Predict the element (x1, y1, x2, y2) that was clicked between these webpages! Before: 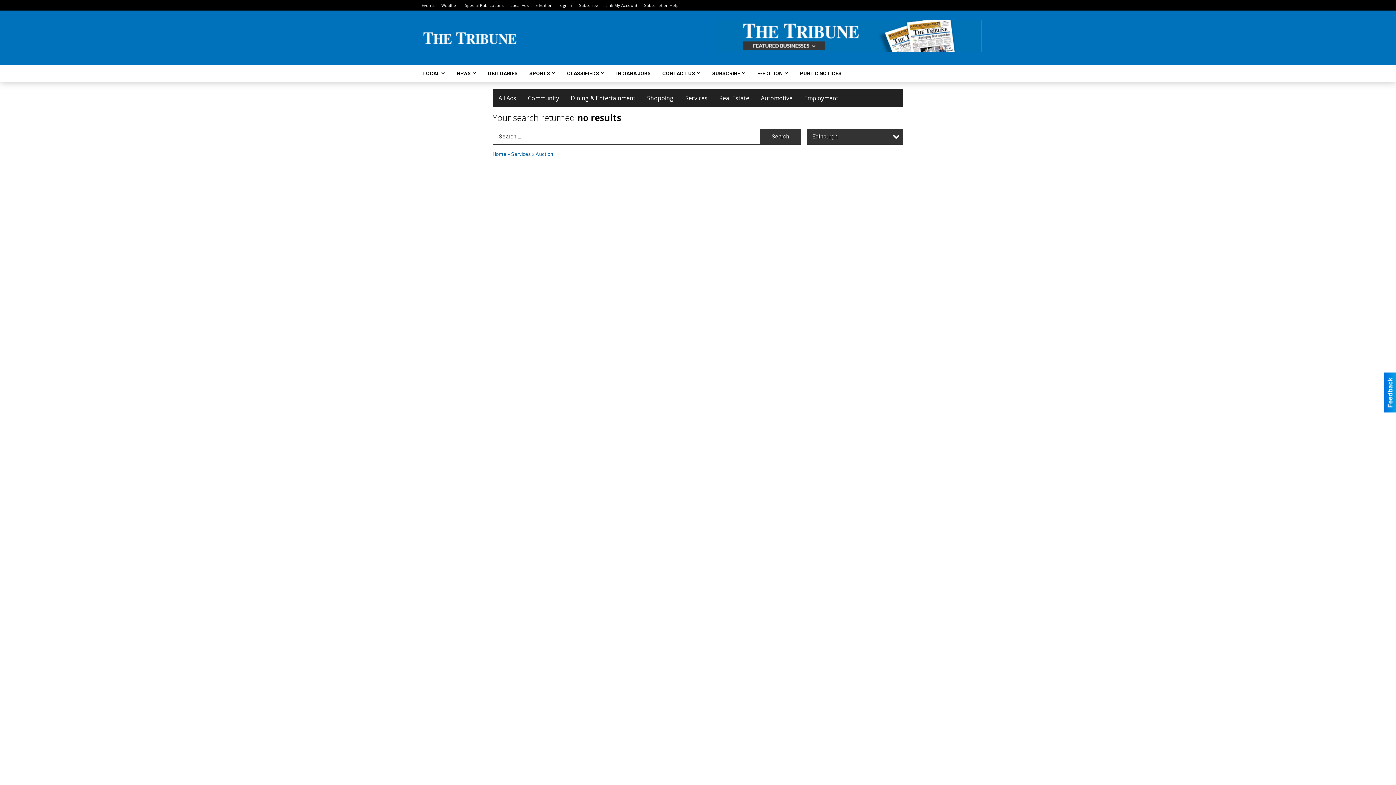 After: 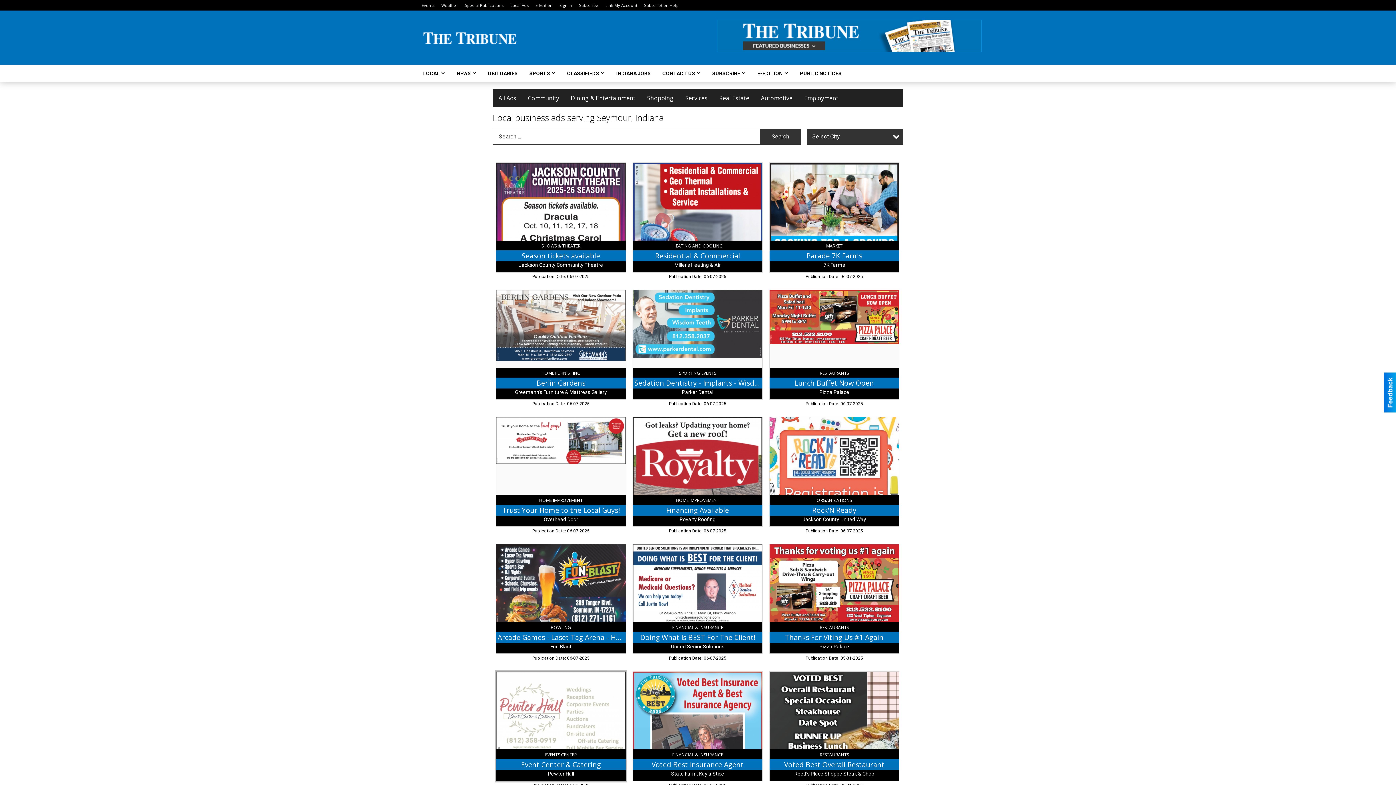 Action: label: Home bbox: (492, 151, 506, 157)